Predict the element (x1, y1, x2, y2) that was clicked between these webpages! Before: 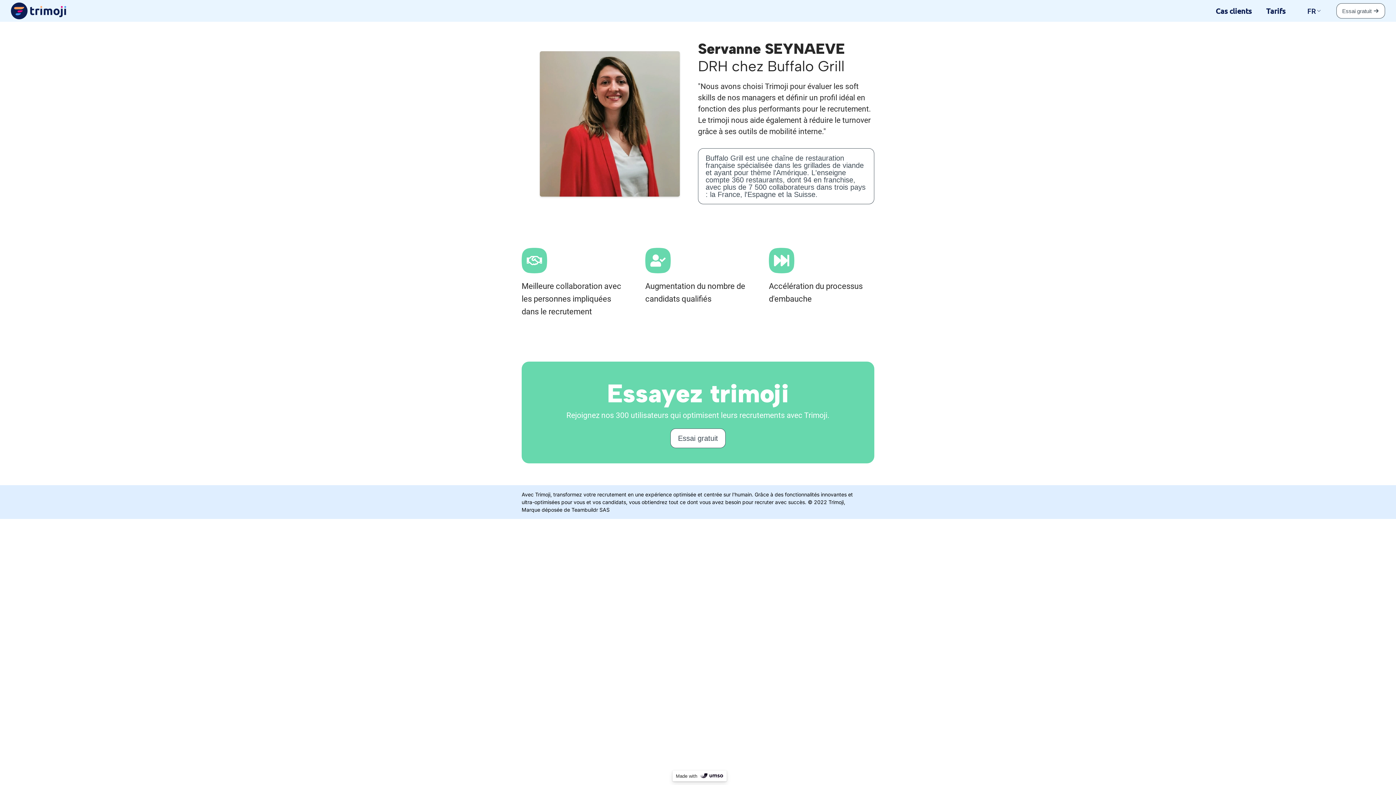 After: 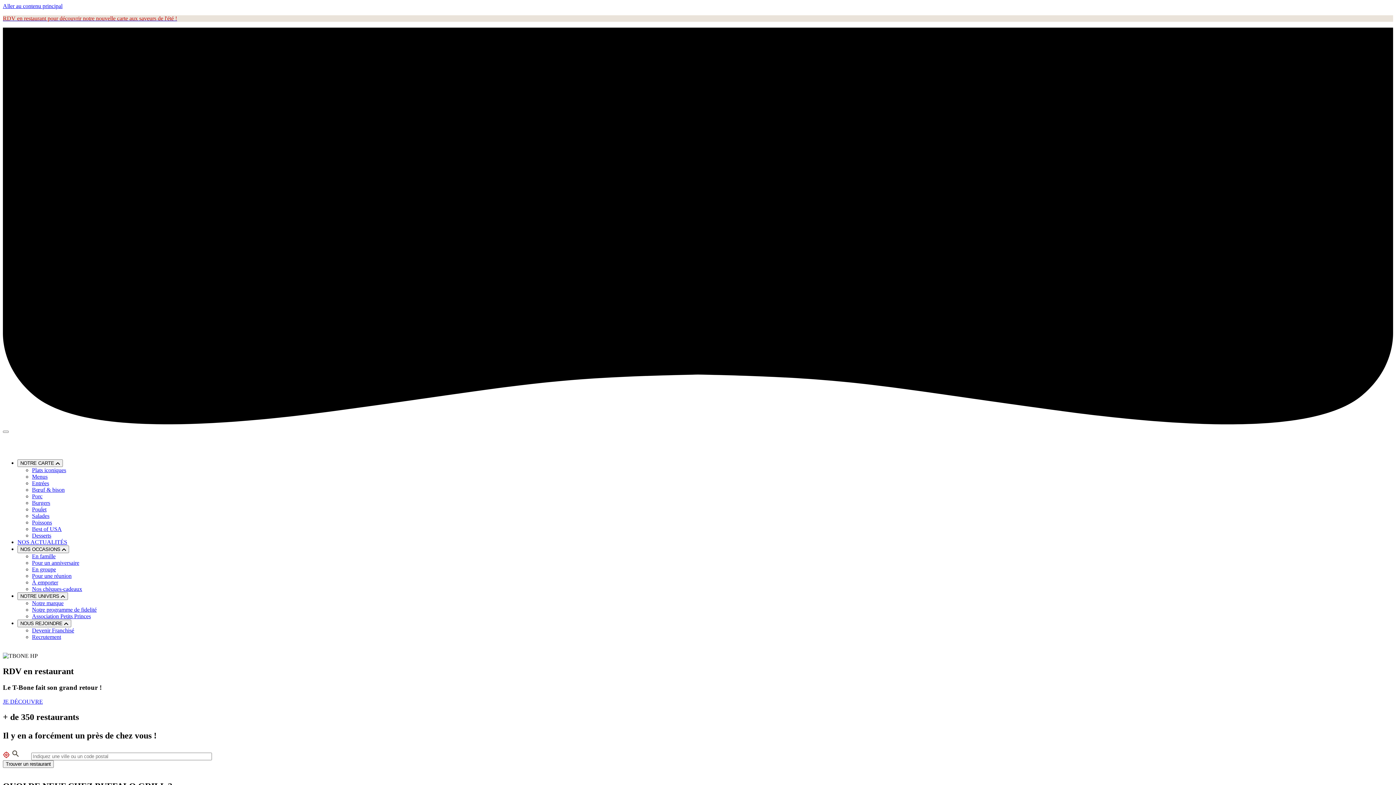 Action: label: Buffalo Grill est une chaîne de restauration française spécialisée dans les grillades de viande et ayant pour thème l'Amérique. L'enseigne compte 360 restaurants, dont 94 en franchise, avec plus de 7 500 collaborateurs dans trois pays : la France, l'Espagne et la Suisse. bbox: (698, 148, 874, 204)